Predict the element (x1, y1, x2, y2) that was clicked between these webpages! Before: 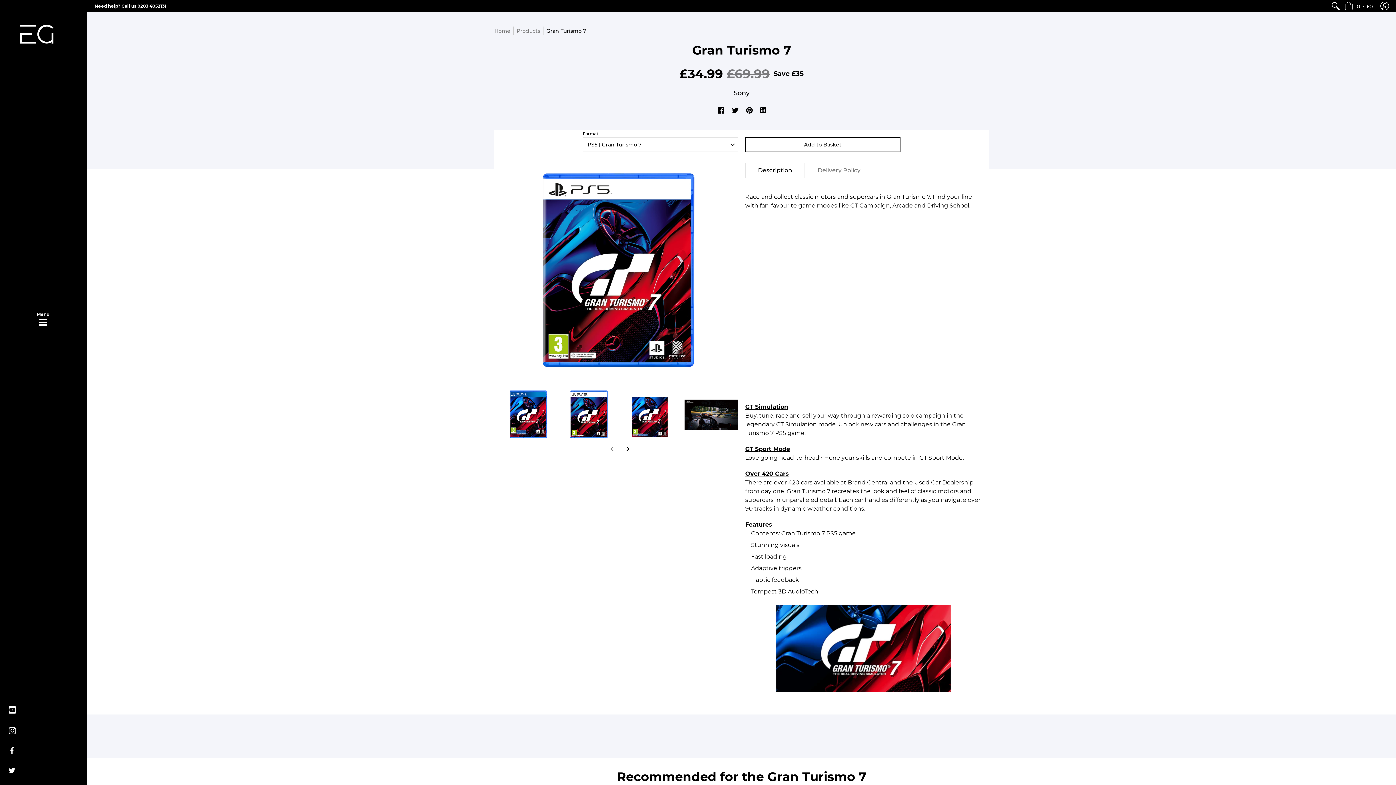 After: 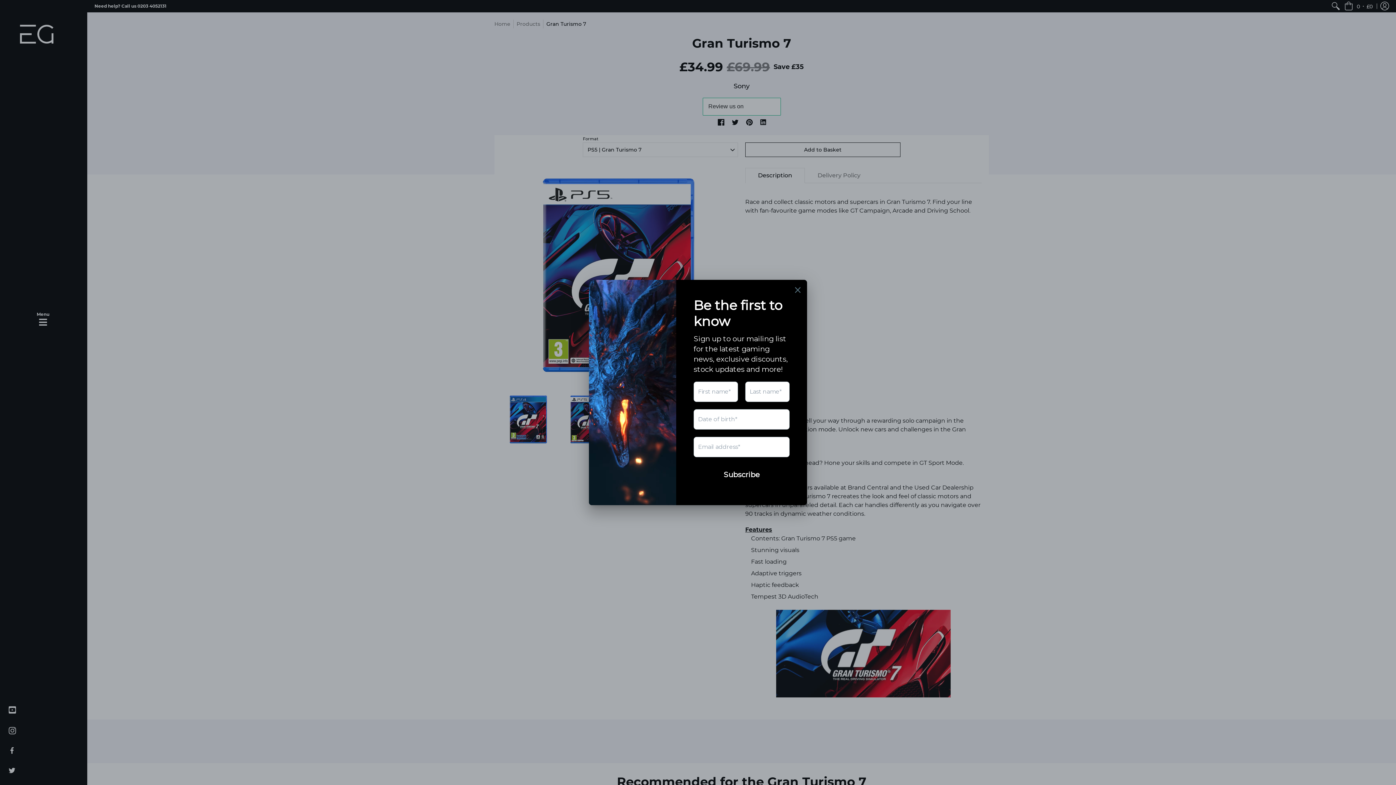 Action: bbox: (562, 388, 616, 441)